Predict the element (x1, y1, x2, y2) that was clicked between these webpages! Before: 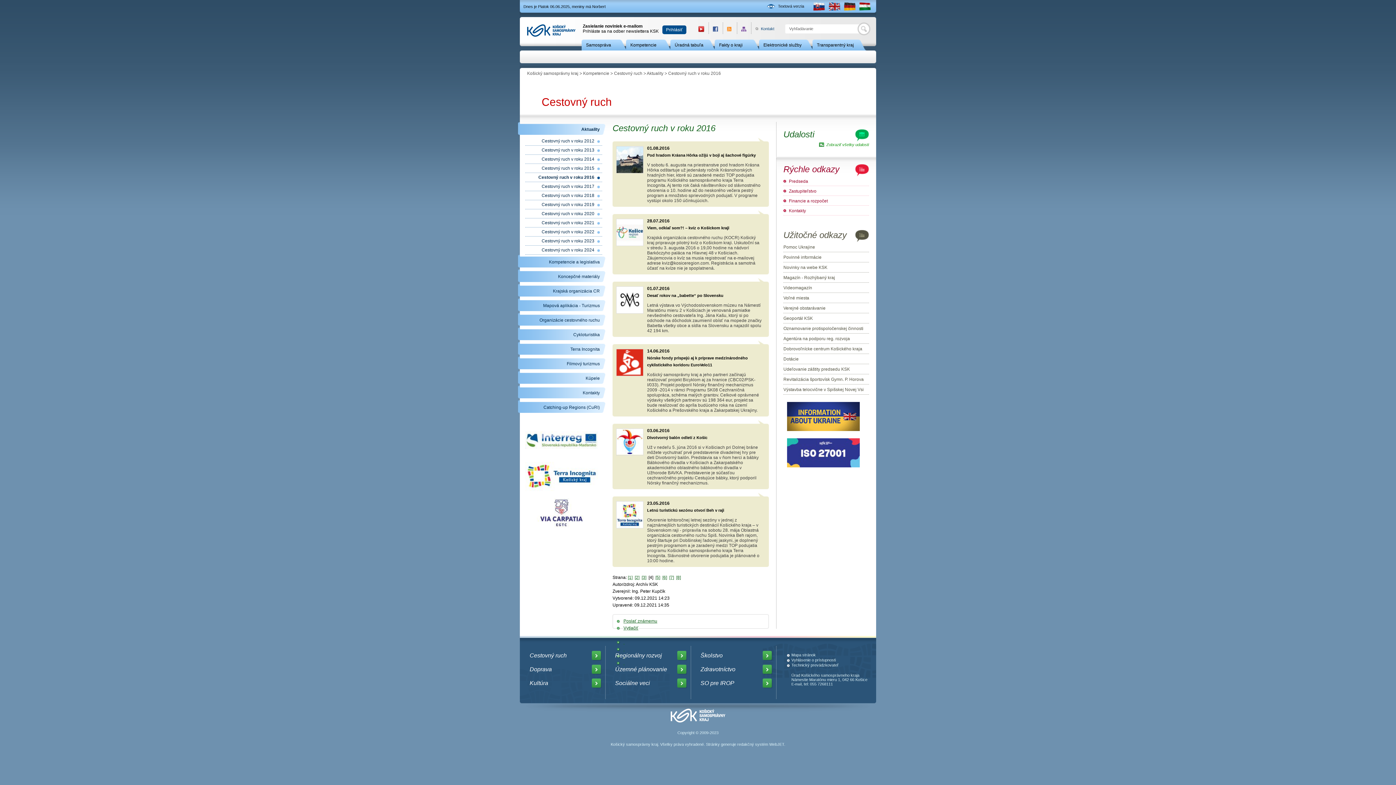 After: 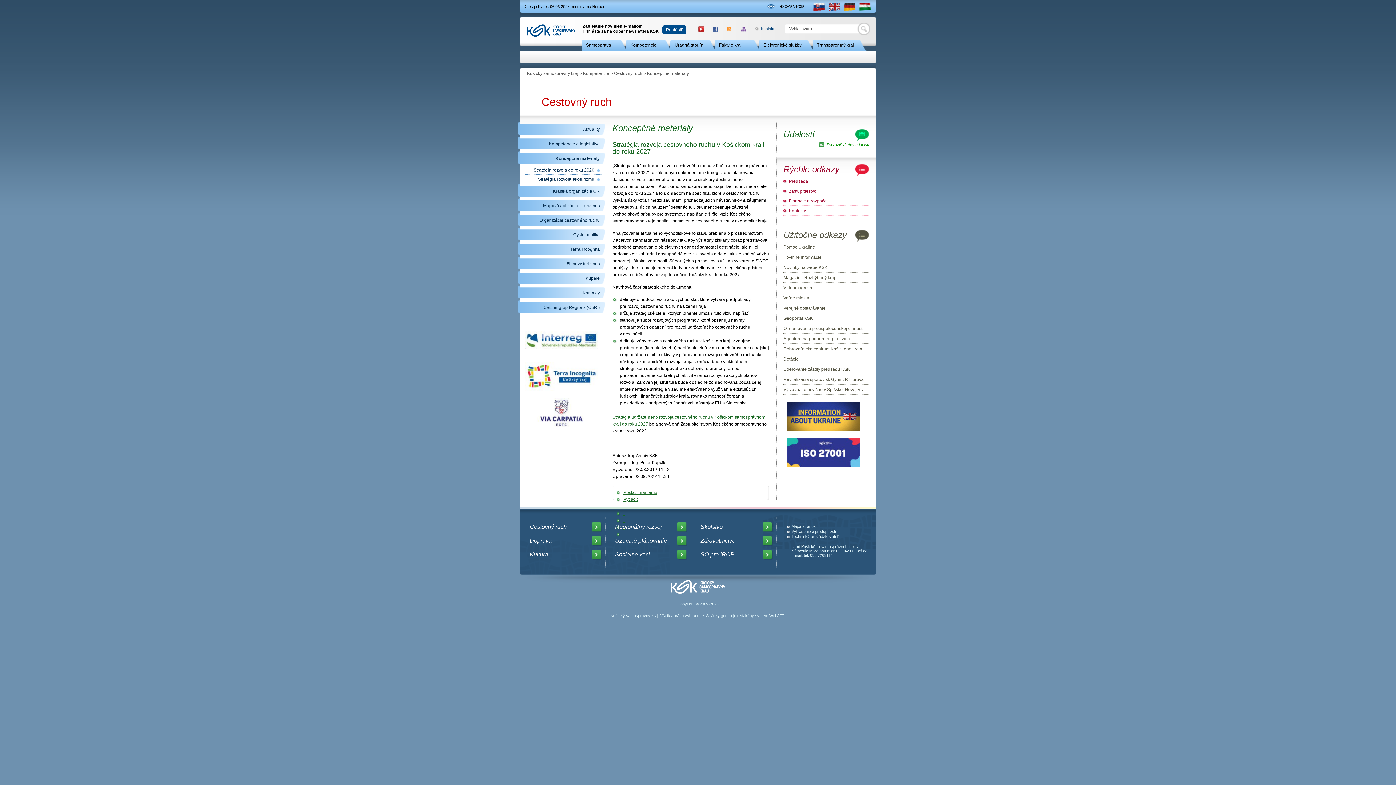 Action: label: Koncepčné materiály bbox: (521, 269, 605, 284)